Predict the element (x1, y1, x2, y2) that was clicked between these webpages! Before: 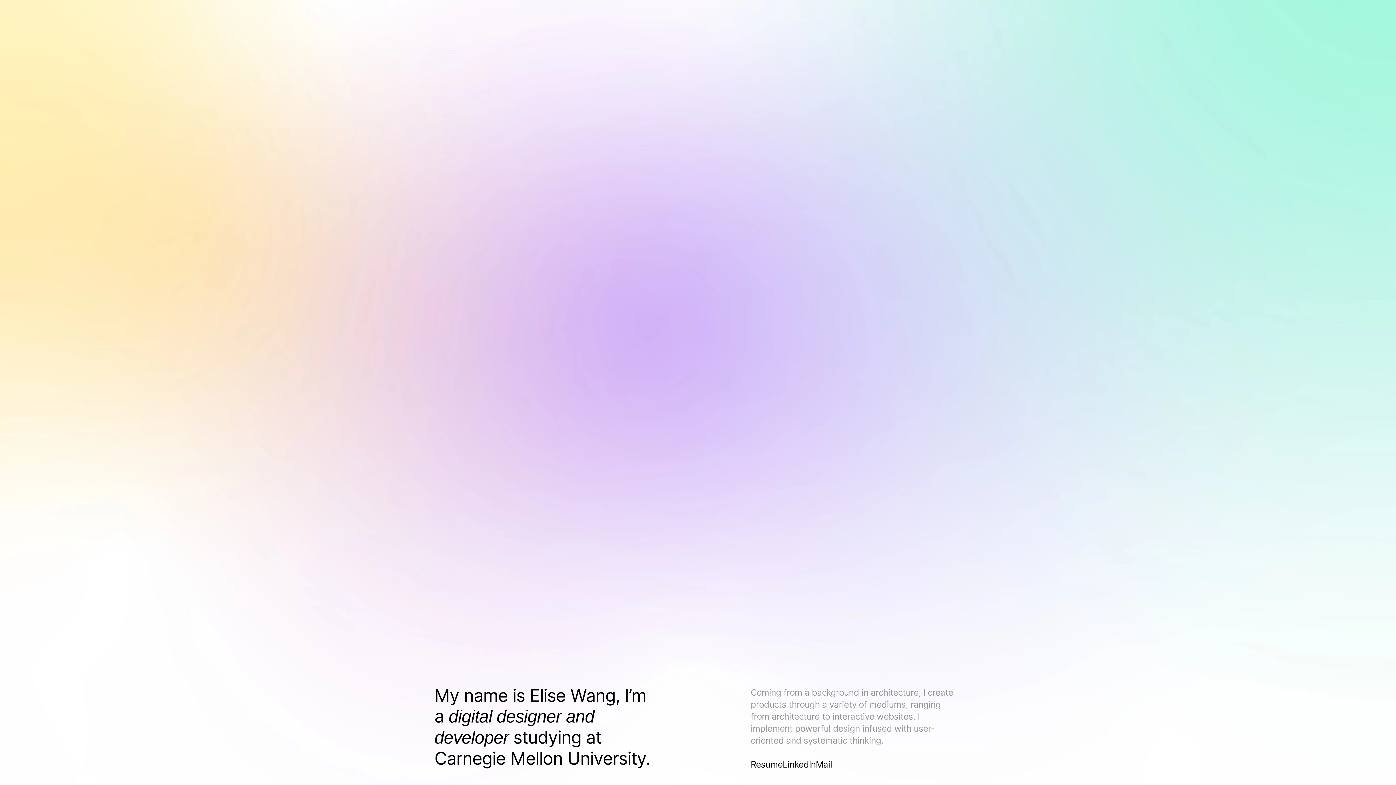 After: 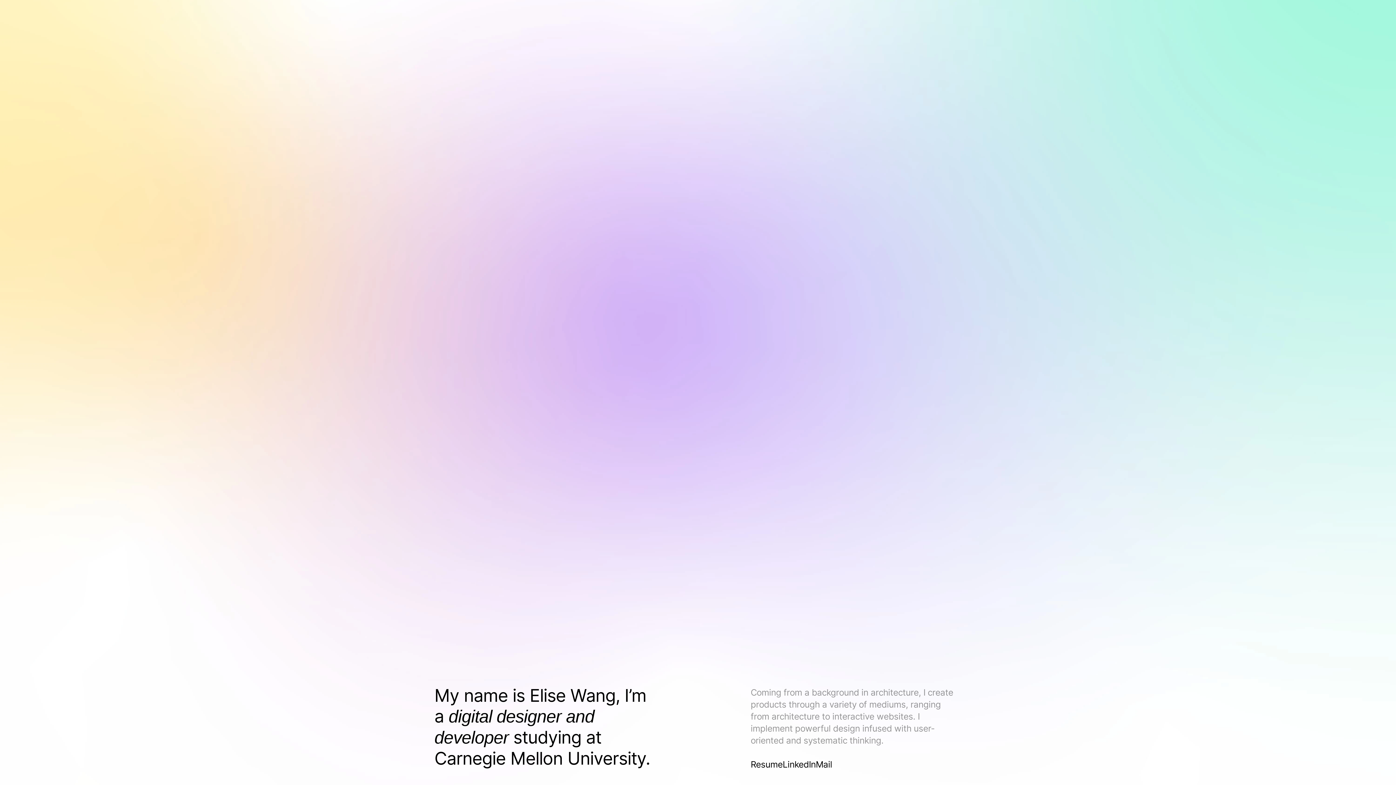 Action: bbox: (1315, 9, 1333, 17) label: Home